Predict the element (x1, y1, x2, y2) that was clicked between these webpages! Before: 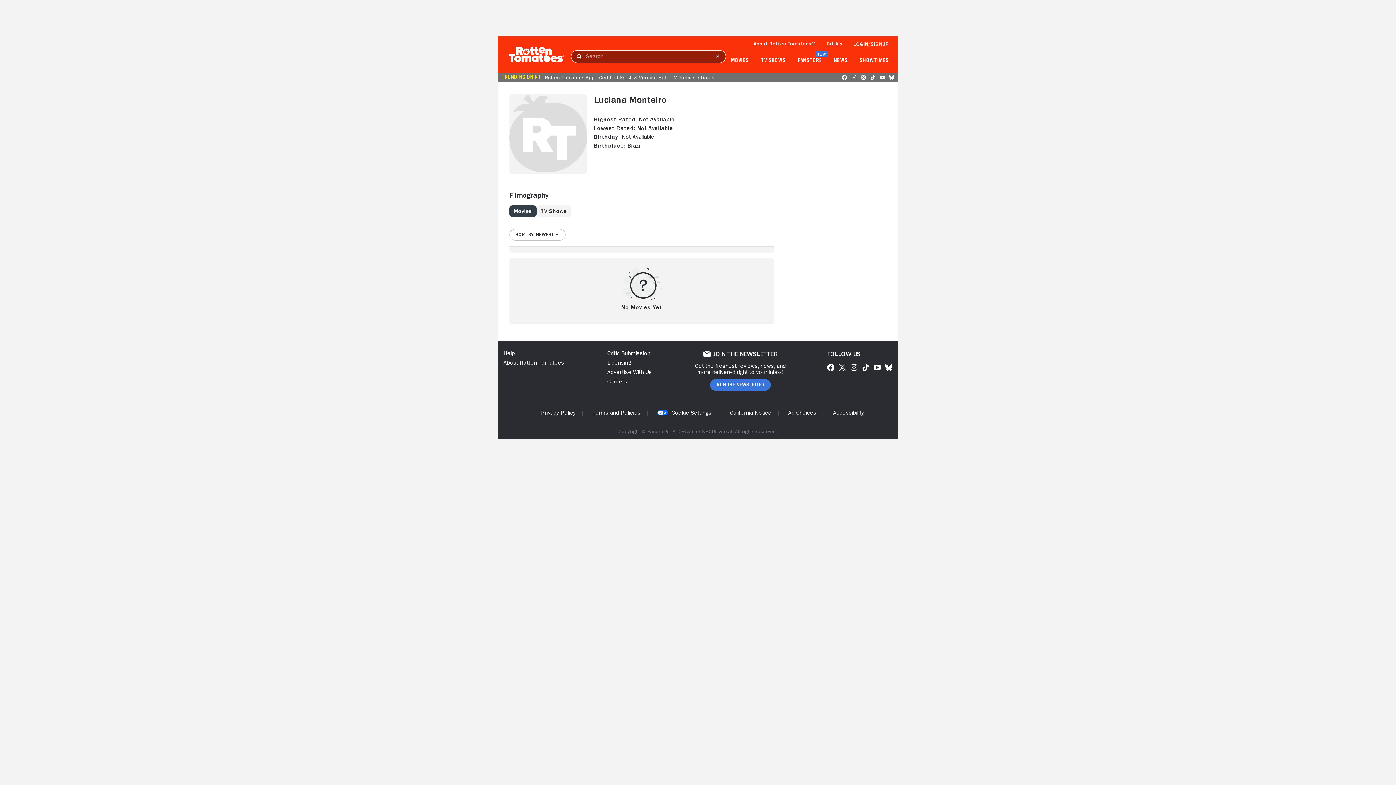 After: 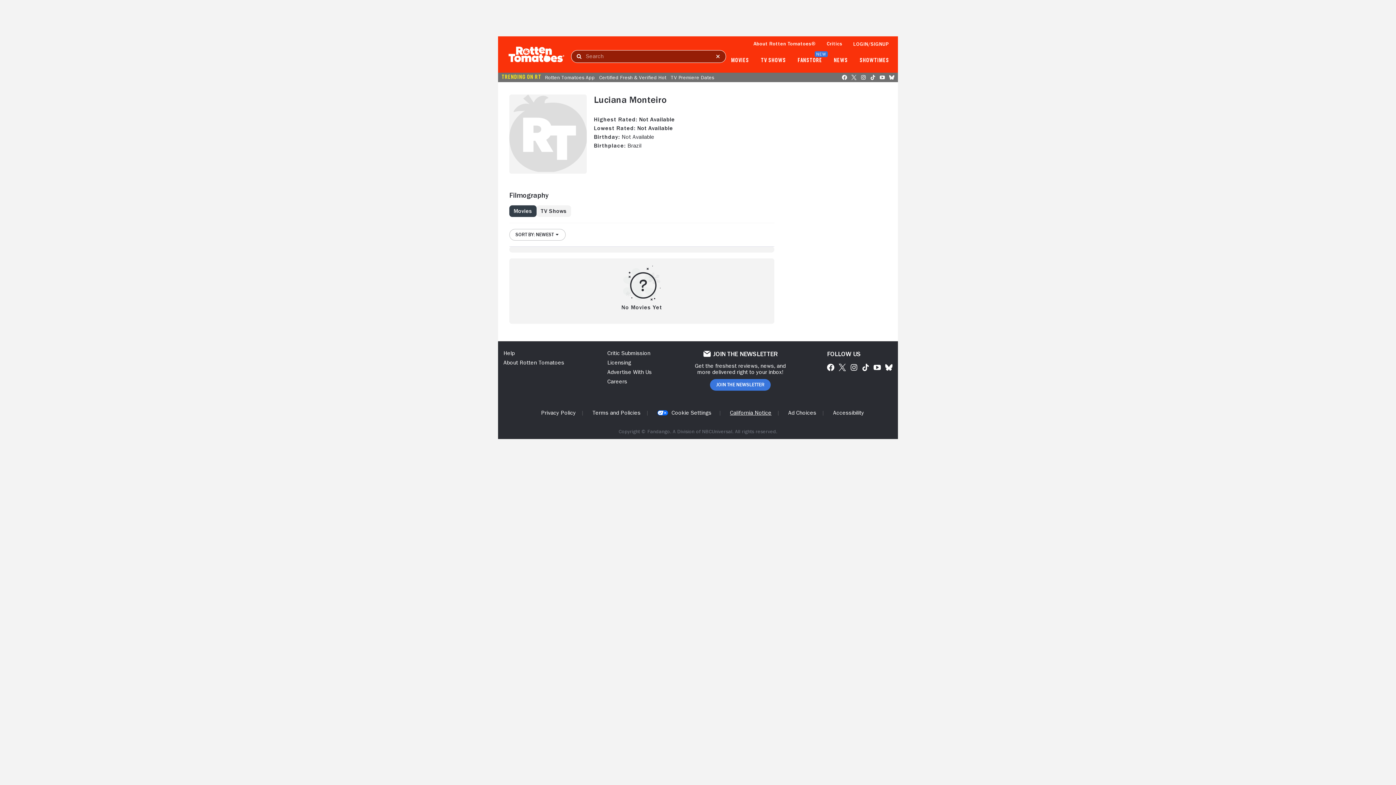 Action: bbox: (730, 410, 771, 415) label: California Notice